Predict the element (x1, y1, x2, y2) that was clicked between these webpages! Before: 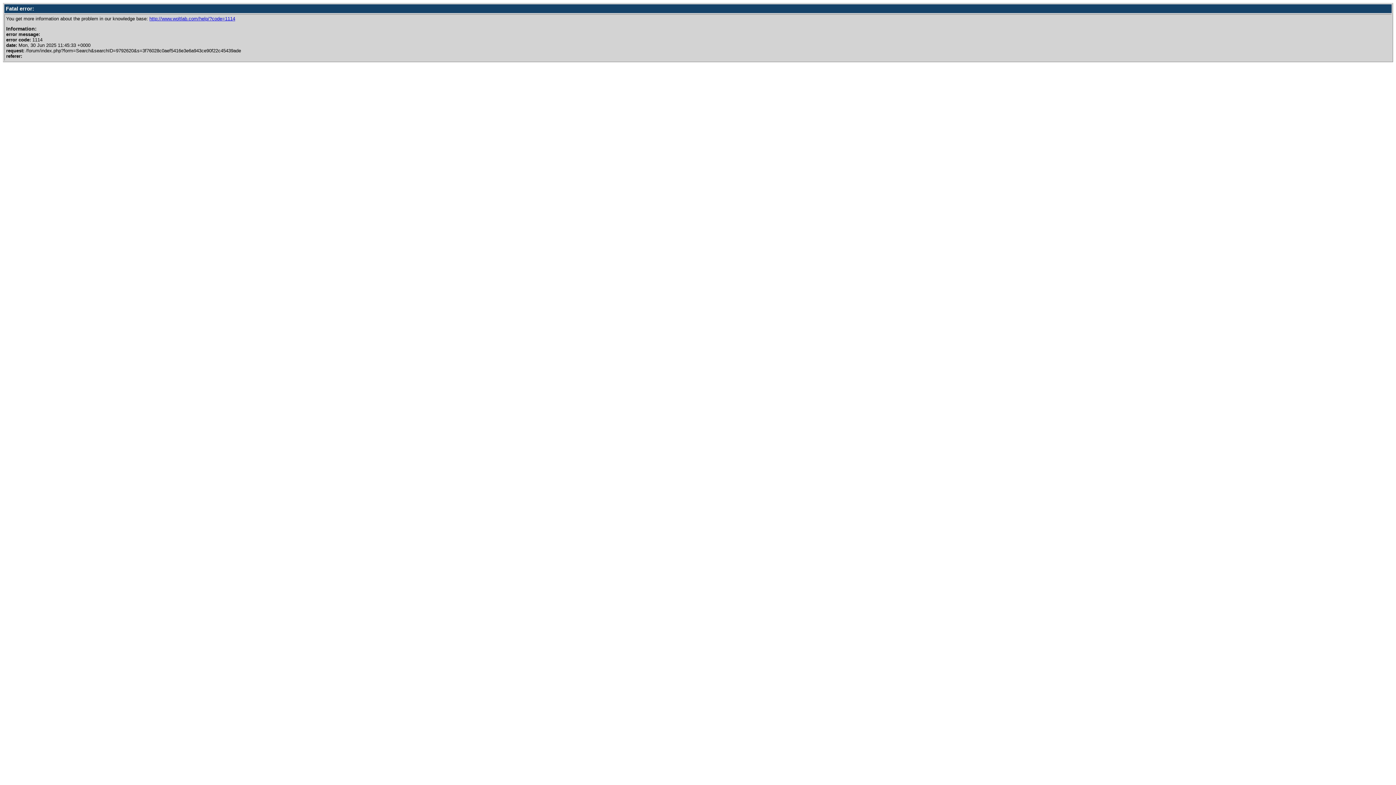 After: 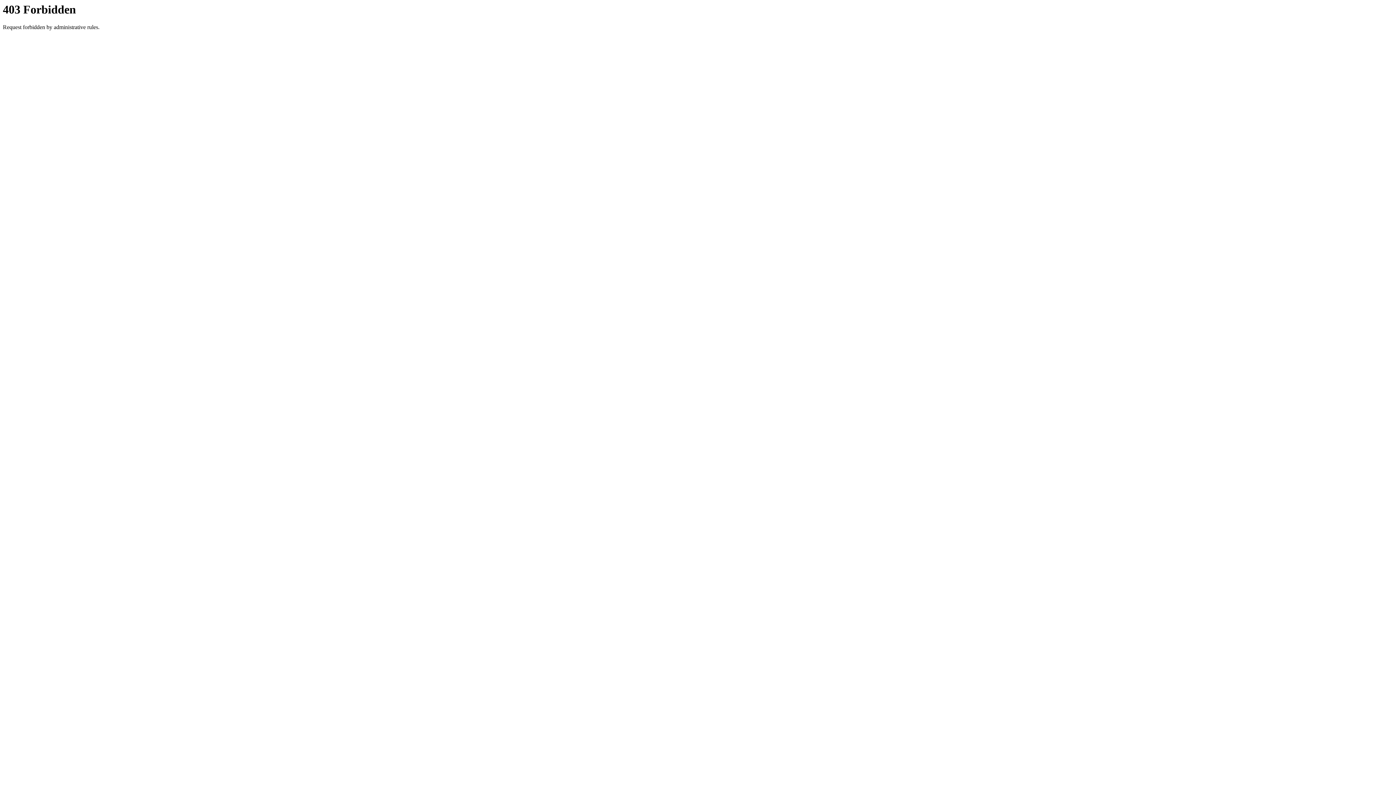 Action: label: http://www.woltlab.com/help/?code=1114 bbox: (149, 16, 235, 21)